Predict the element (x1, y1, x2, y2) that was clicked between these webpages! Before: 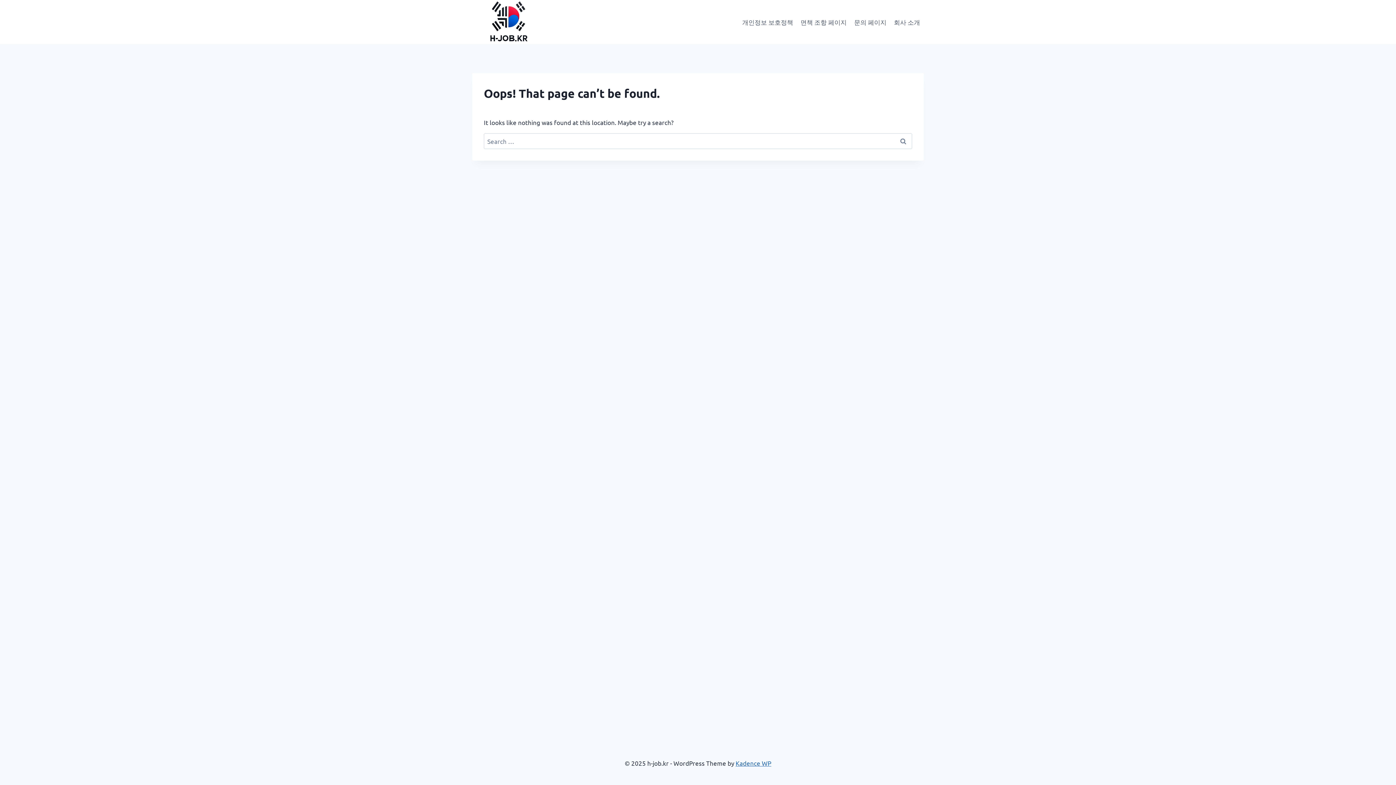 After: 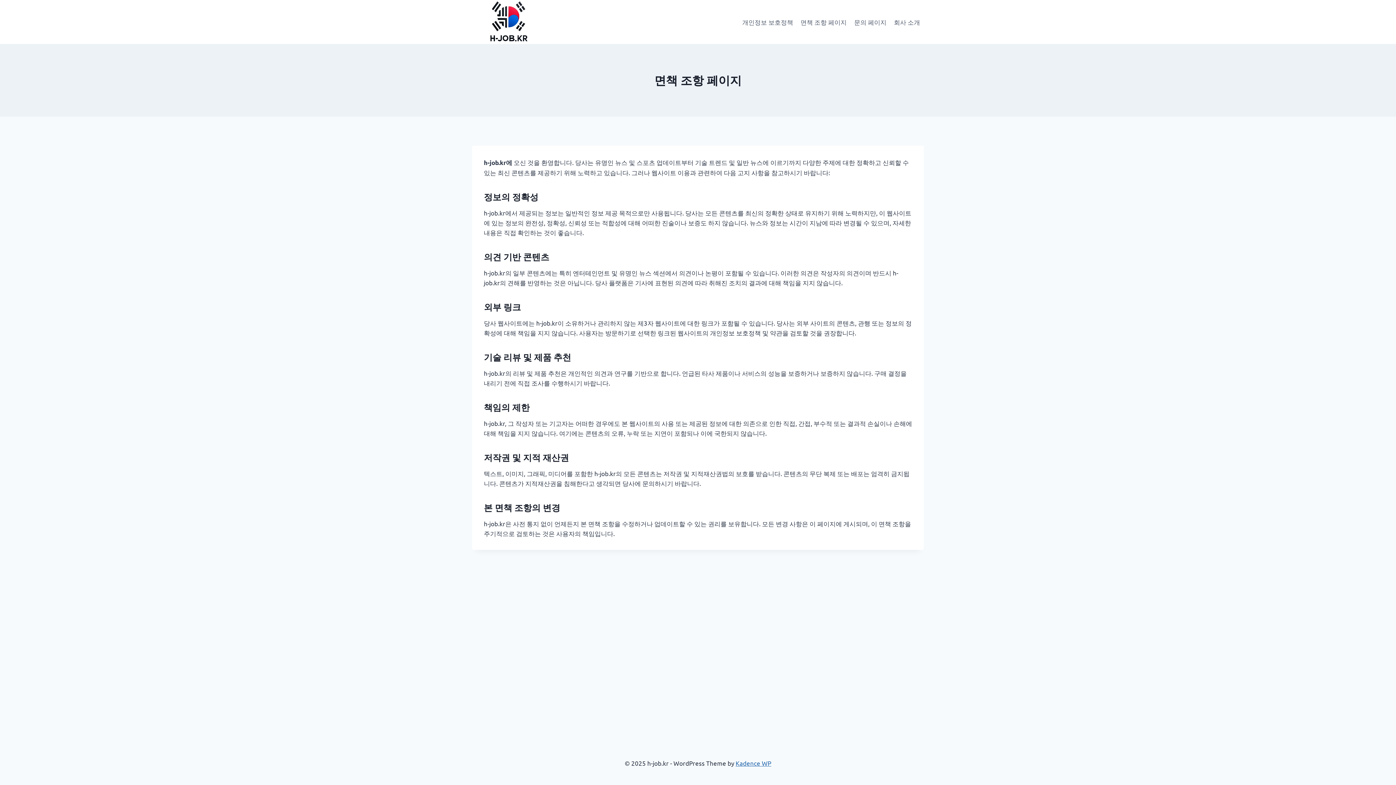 Action: label: 면책 조항 페이지 bbox: (797, 13, 850, 30)